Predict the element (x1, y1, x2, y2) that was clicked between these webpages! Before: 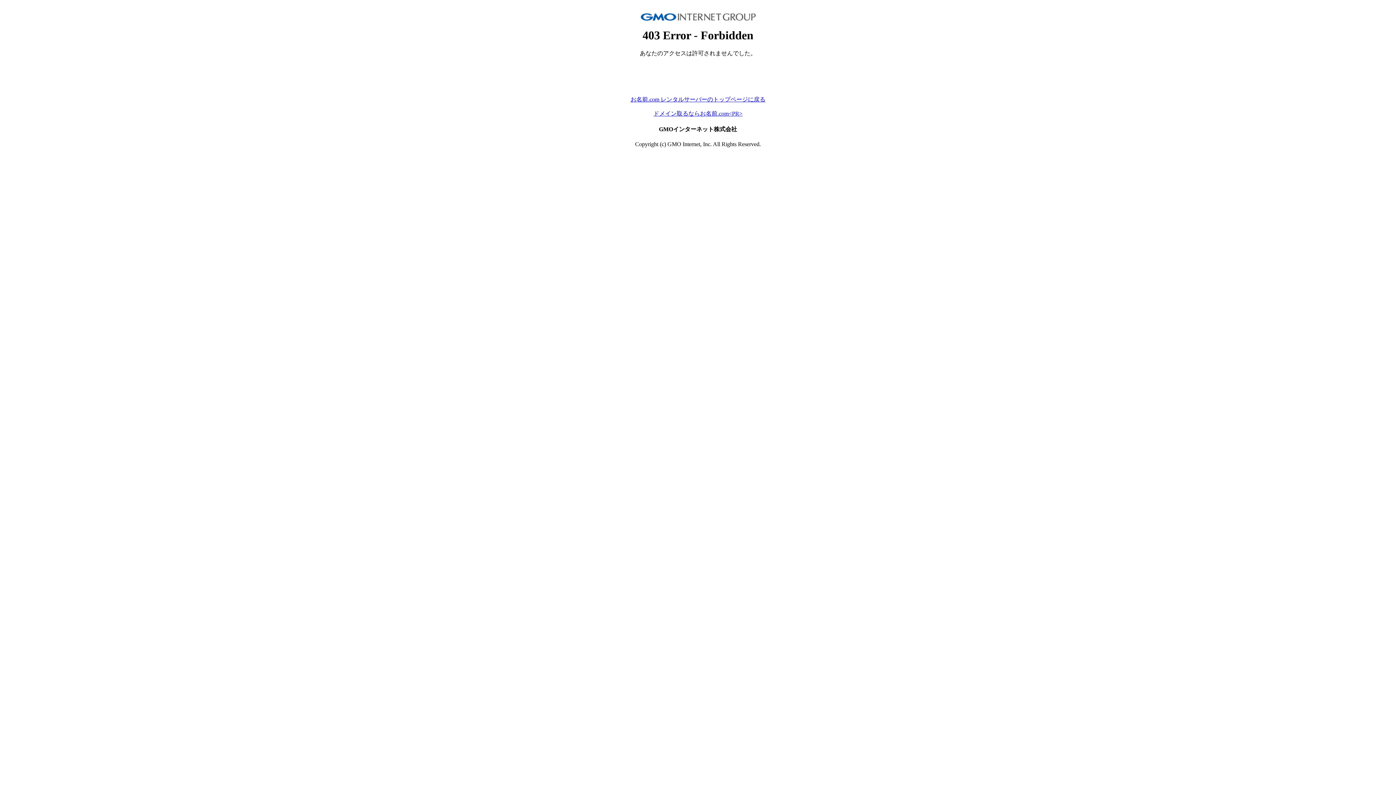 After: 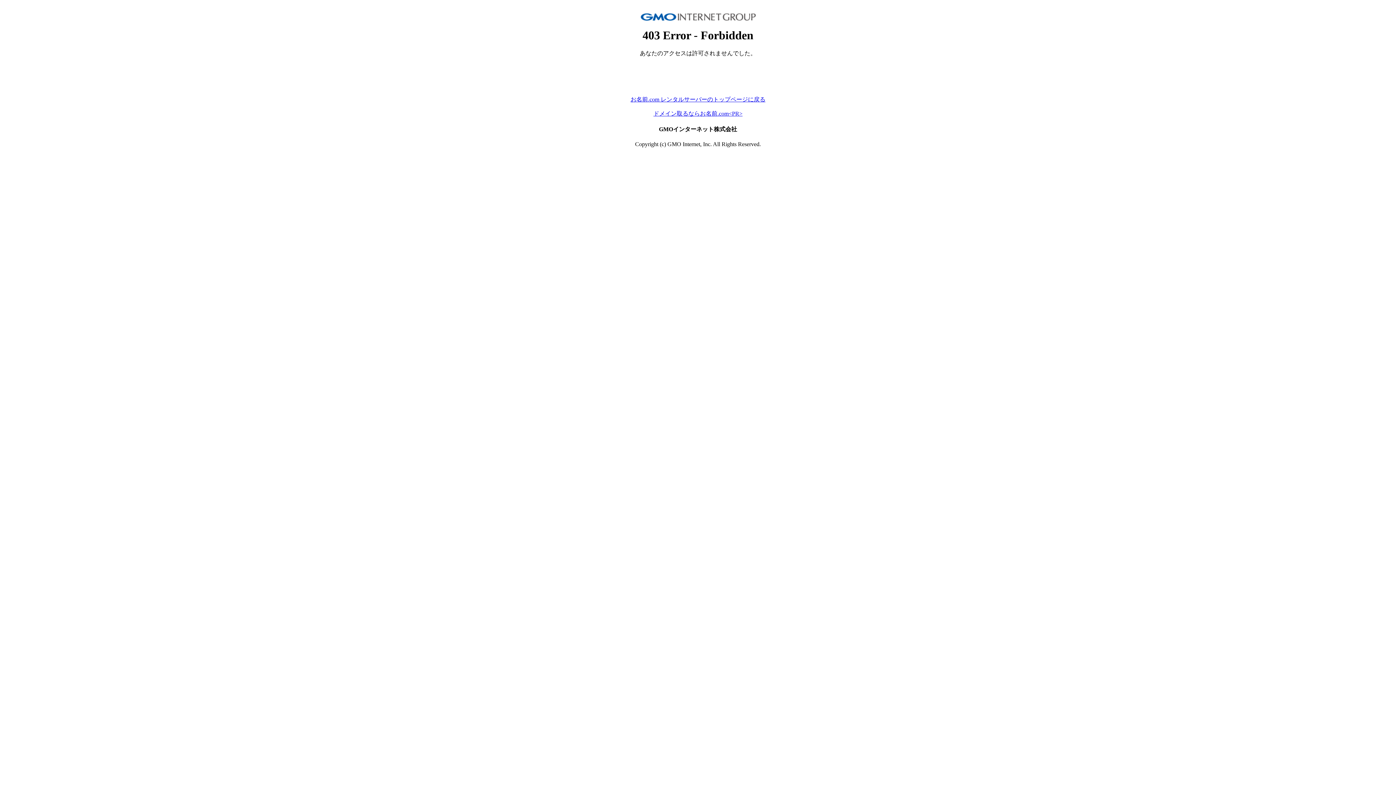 Action: bbox: (653, 110, 742, 116) label: ドメイン取るならお名前.com<PR>